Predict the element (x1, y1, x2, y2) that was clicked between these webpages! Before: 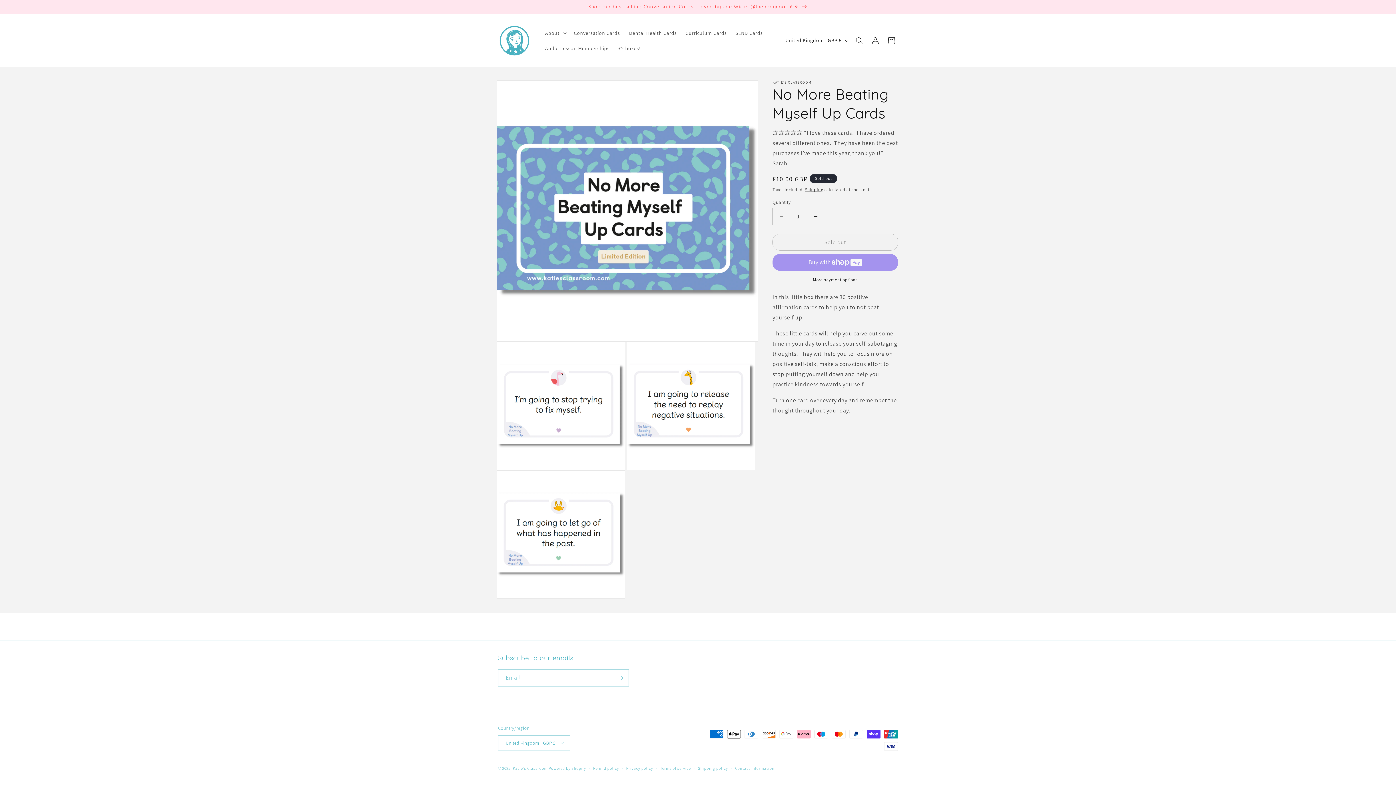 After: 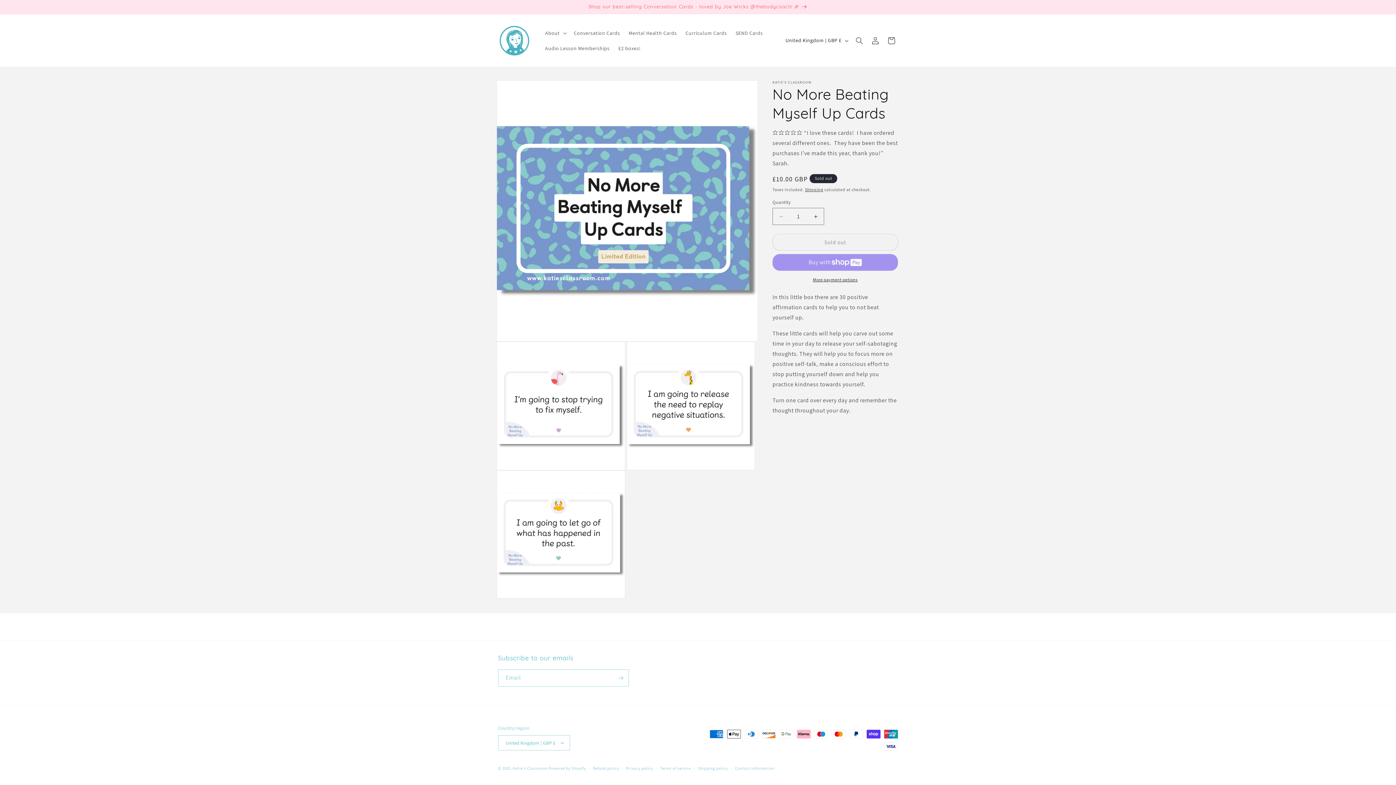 Action: label: More payment options bbox: (772, 276, 898, 283)